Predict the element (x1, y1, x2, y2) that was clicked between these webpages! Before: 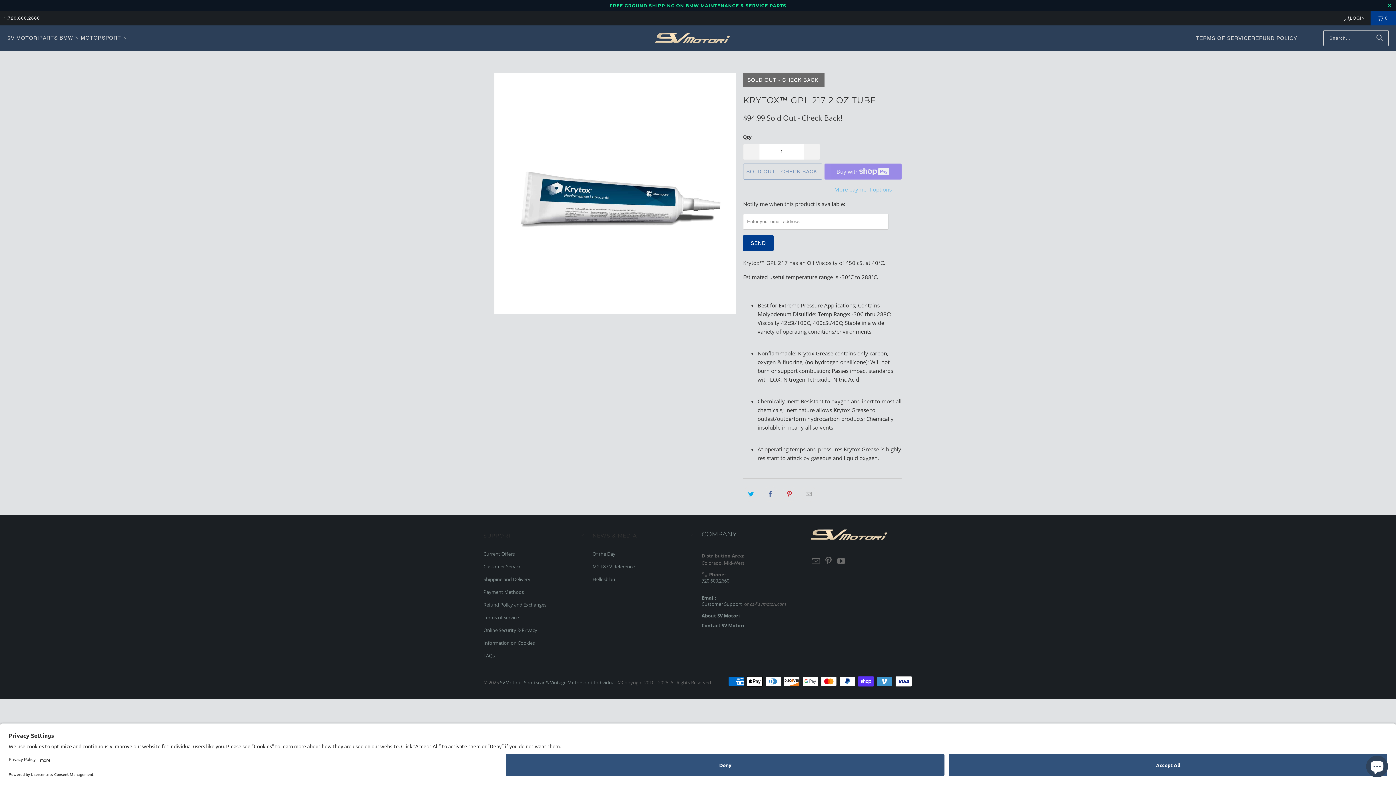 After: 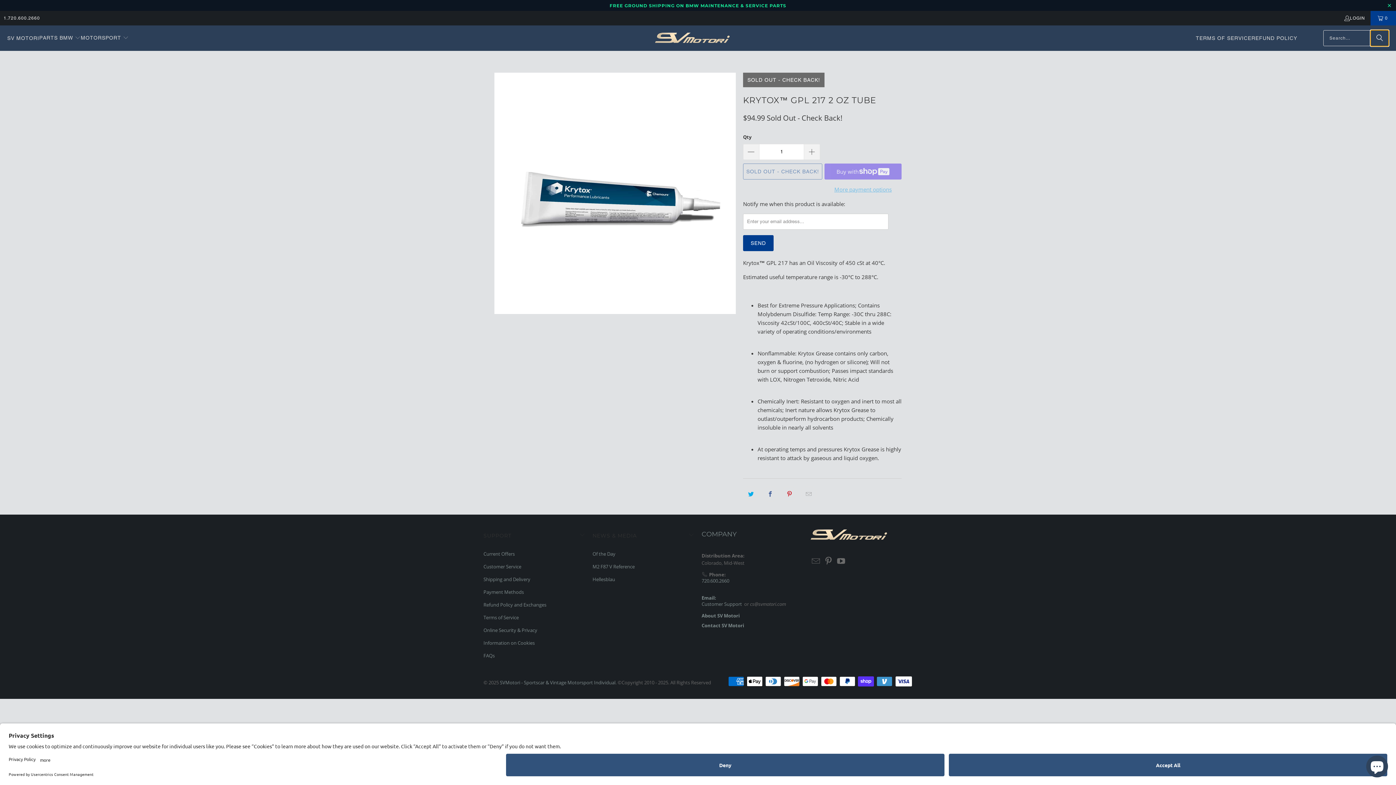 Action: bbox: (1370, 30, 1389, 46) label: Search